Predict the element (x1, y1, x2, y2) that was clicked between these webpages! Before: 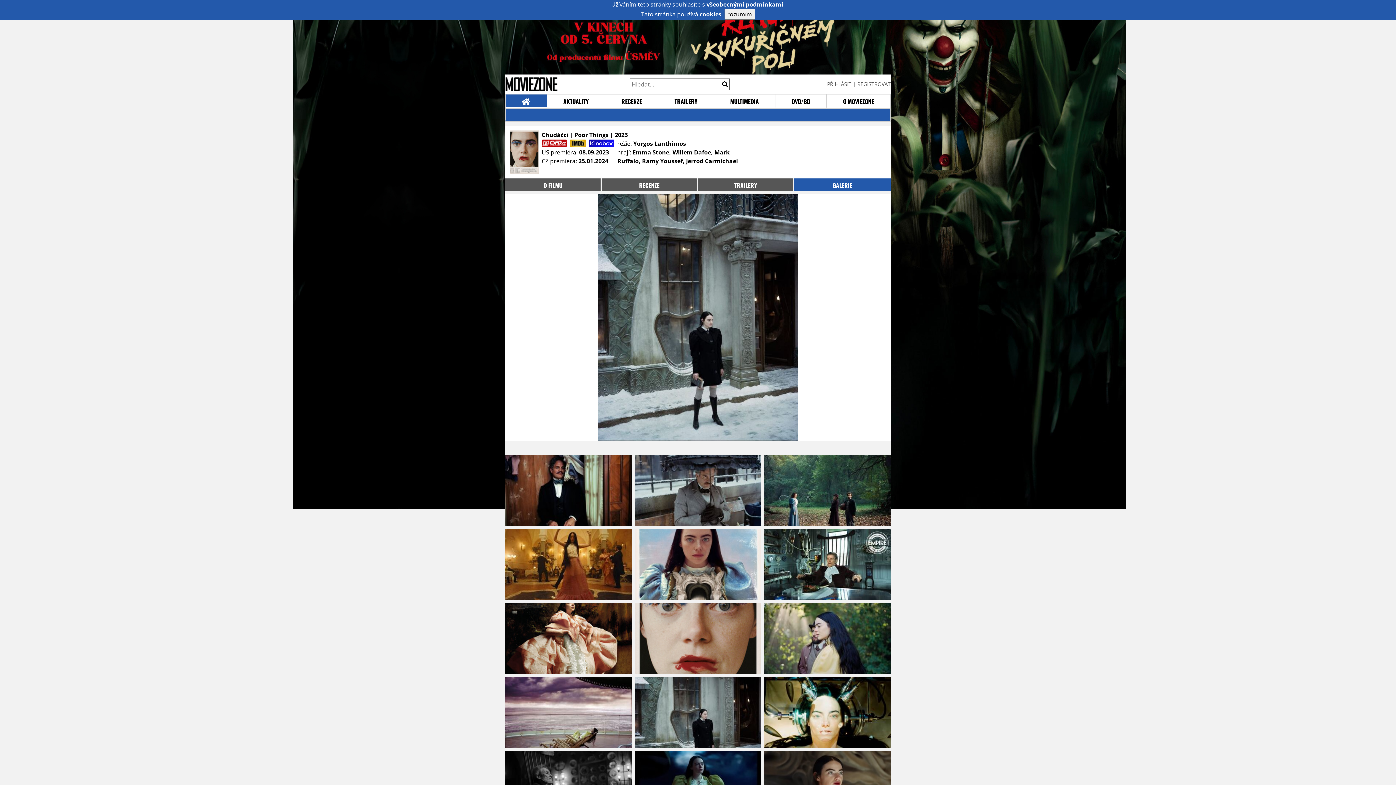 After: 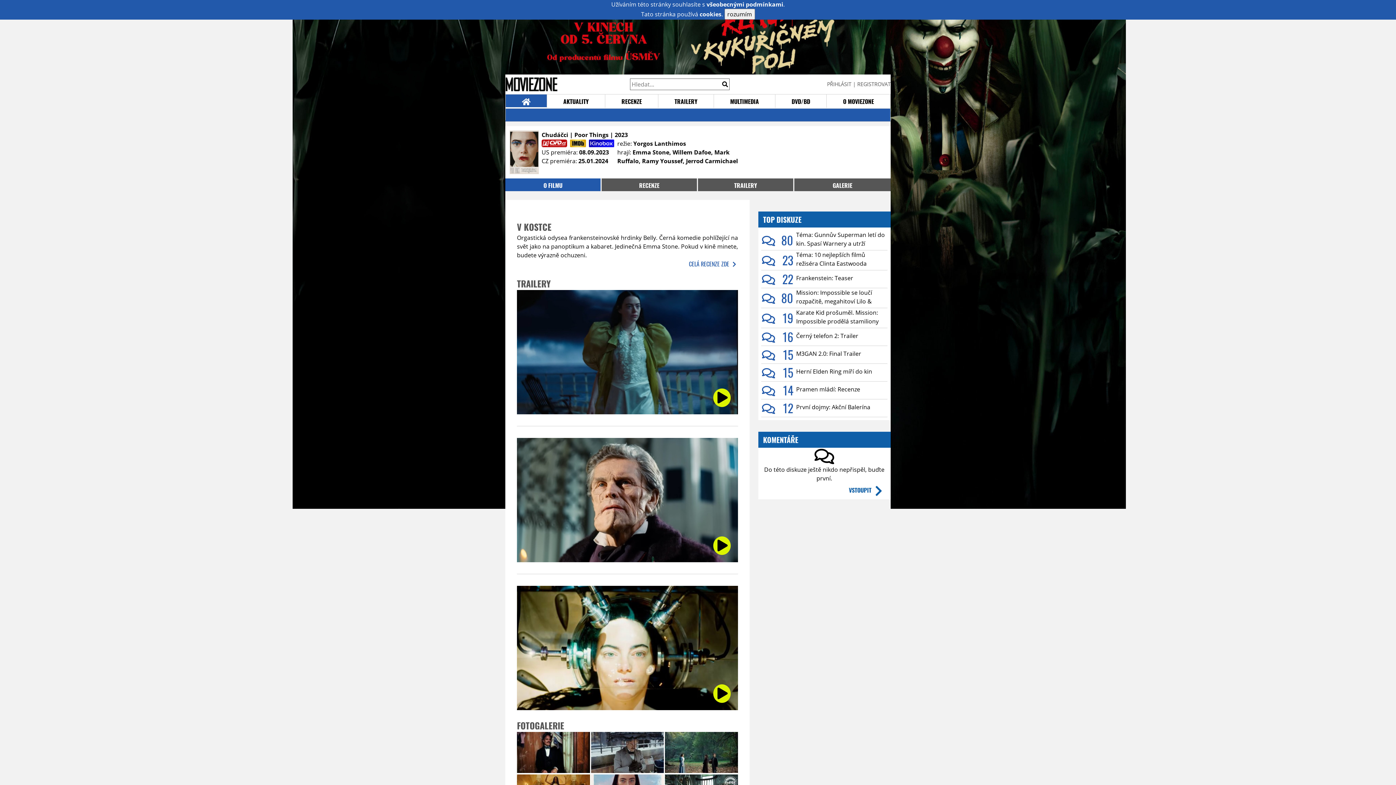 Action: label: O FILMU bbox: (505, 178, 600, 191)